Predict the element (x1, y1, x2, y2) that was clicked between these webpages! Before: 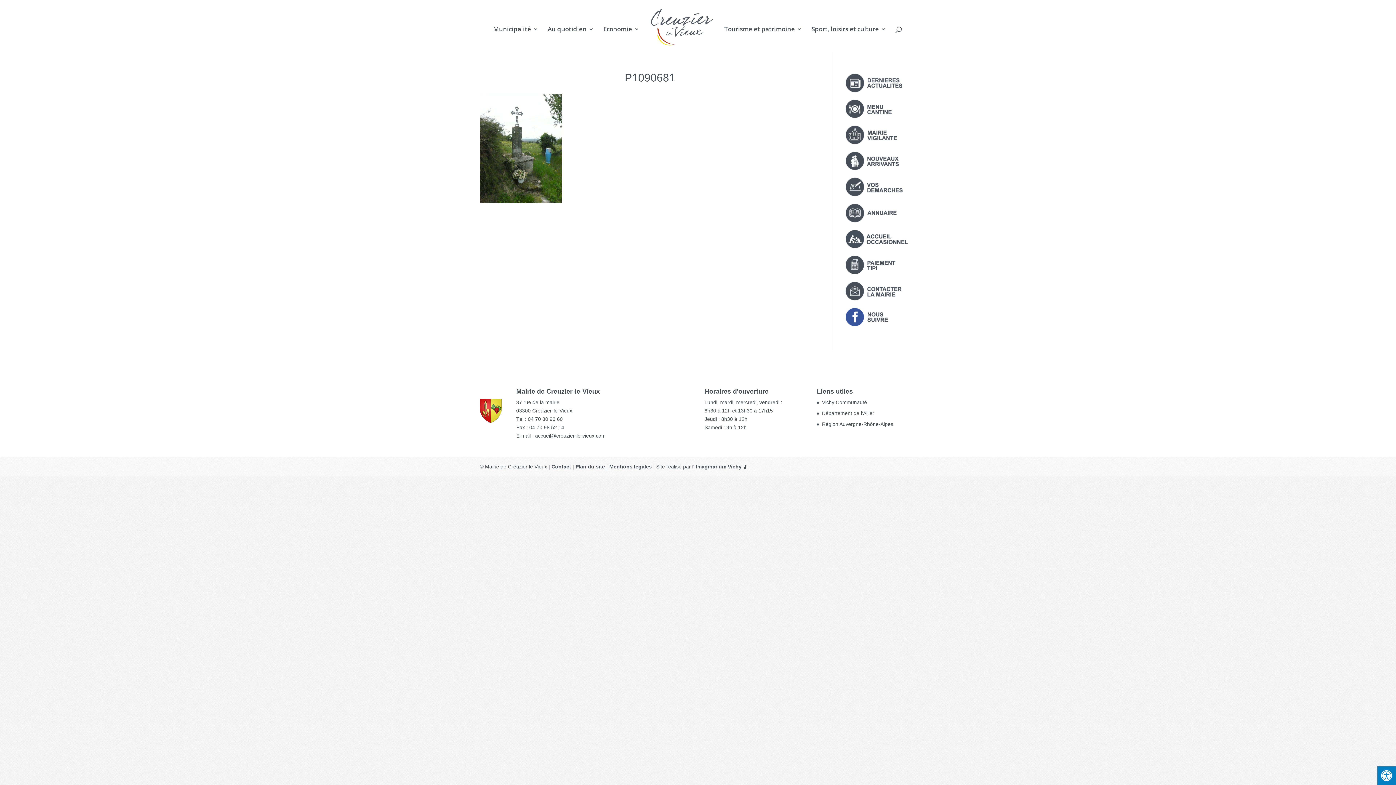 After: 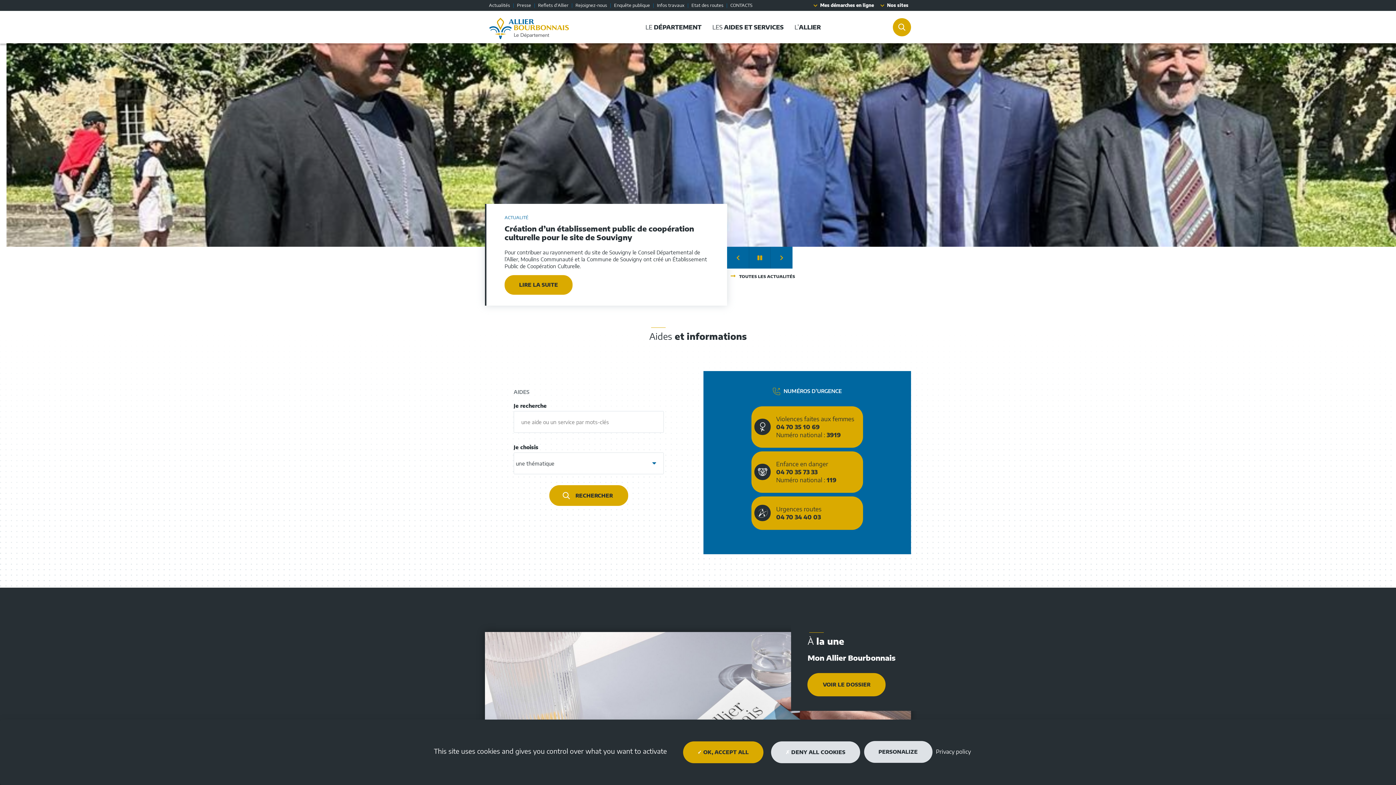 Action: bbox: (822, 410, 874, 416) label: Département de l’Allier